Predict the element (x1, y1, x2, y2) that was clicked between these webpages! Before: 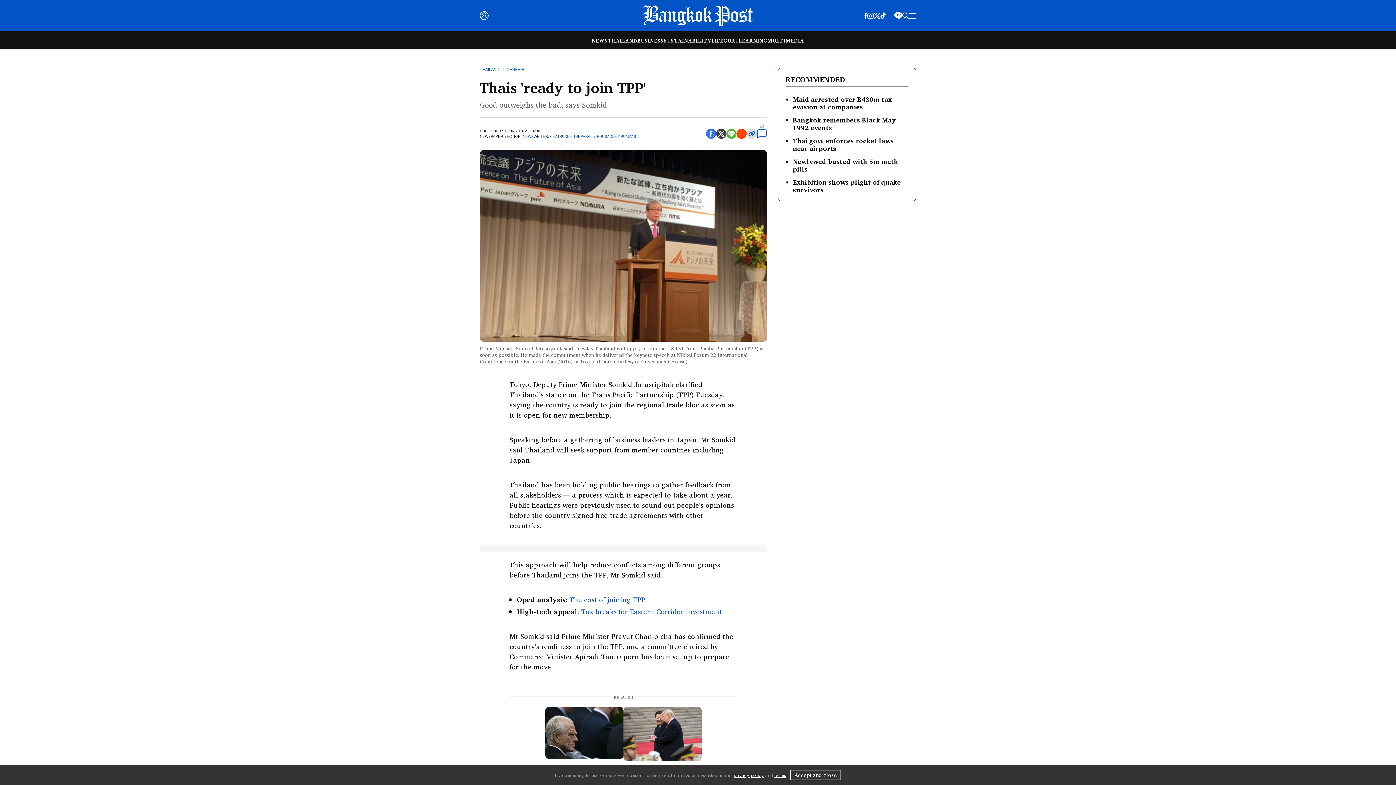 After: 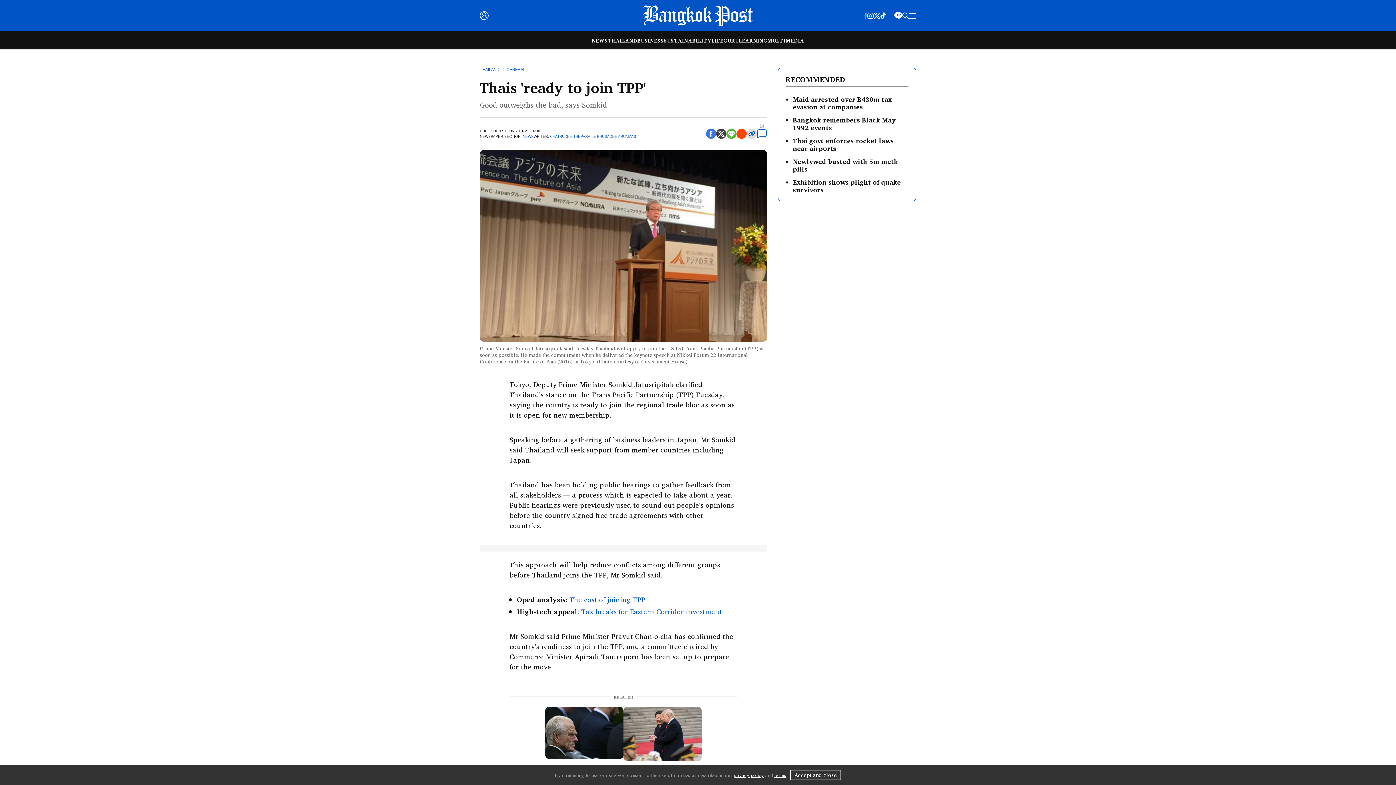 Action: bbox: (864, 10, 867, 19)